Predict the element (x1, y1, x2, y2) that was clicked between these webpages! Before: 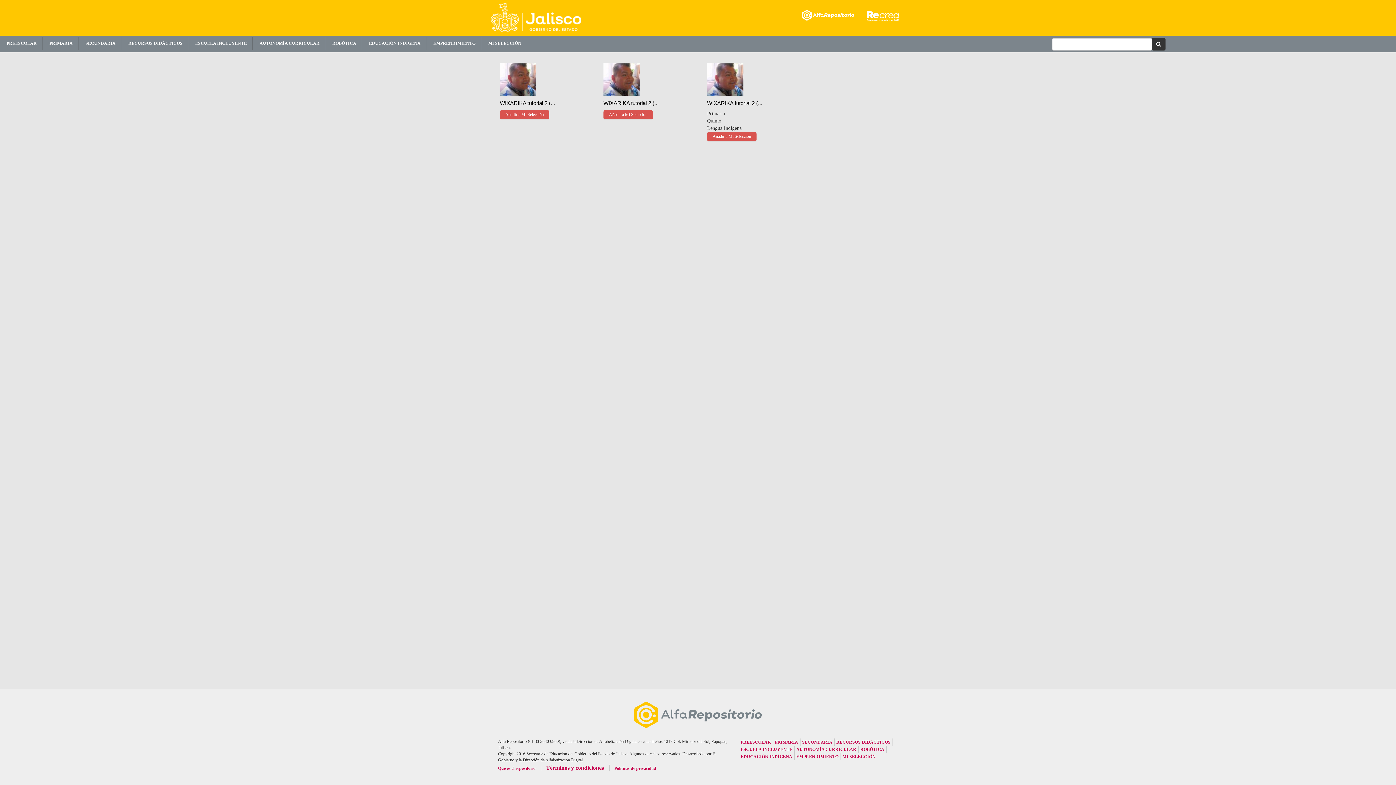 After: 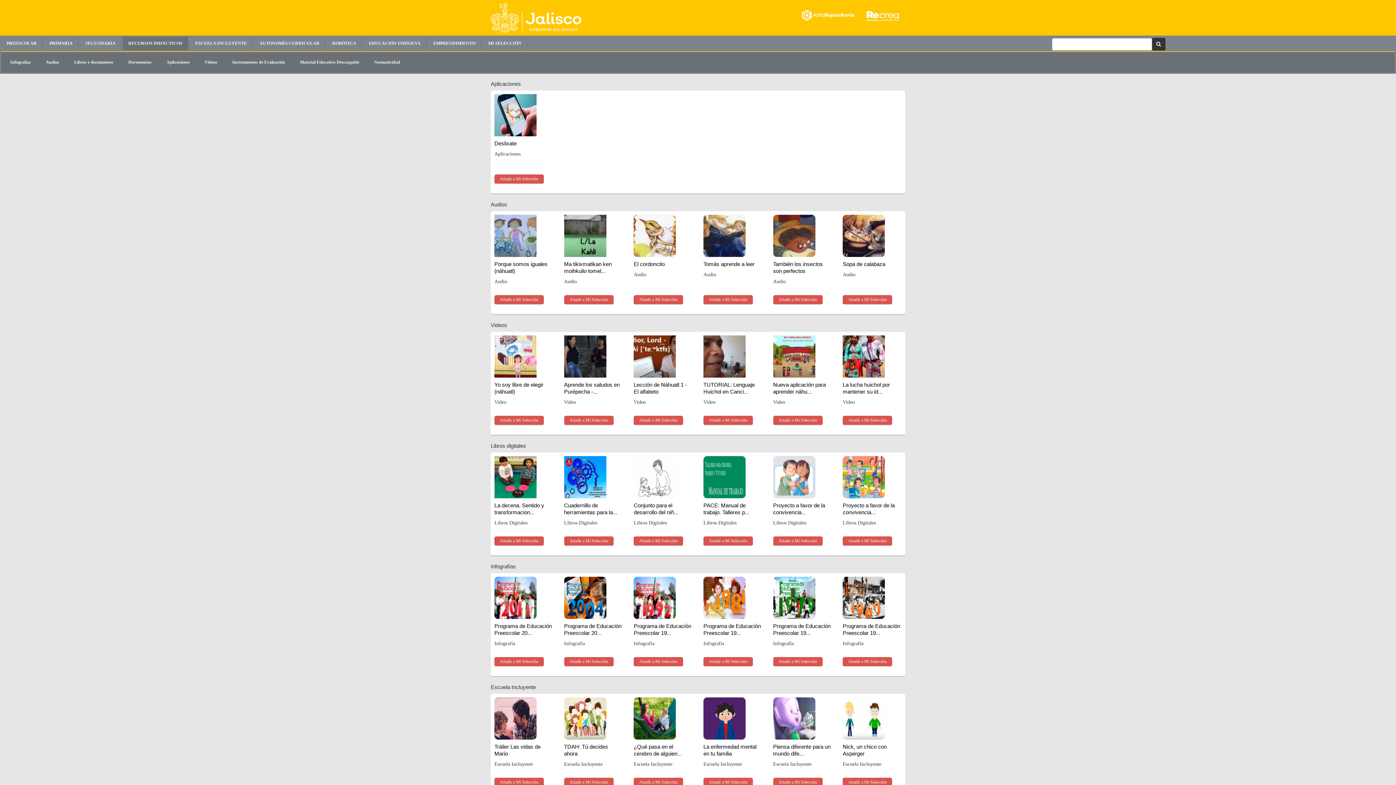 Action: bbox: (834, 738, 892, 746) label: RECURSOS DIDÁCTICOS